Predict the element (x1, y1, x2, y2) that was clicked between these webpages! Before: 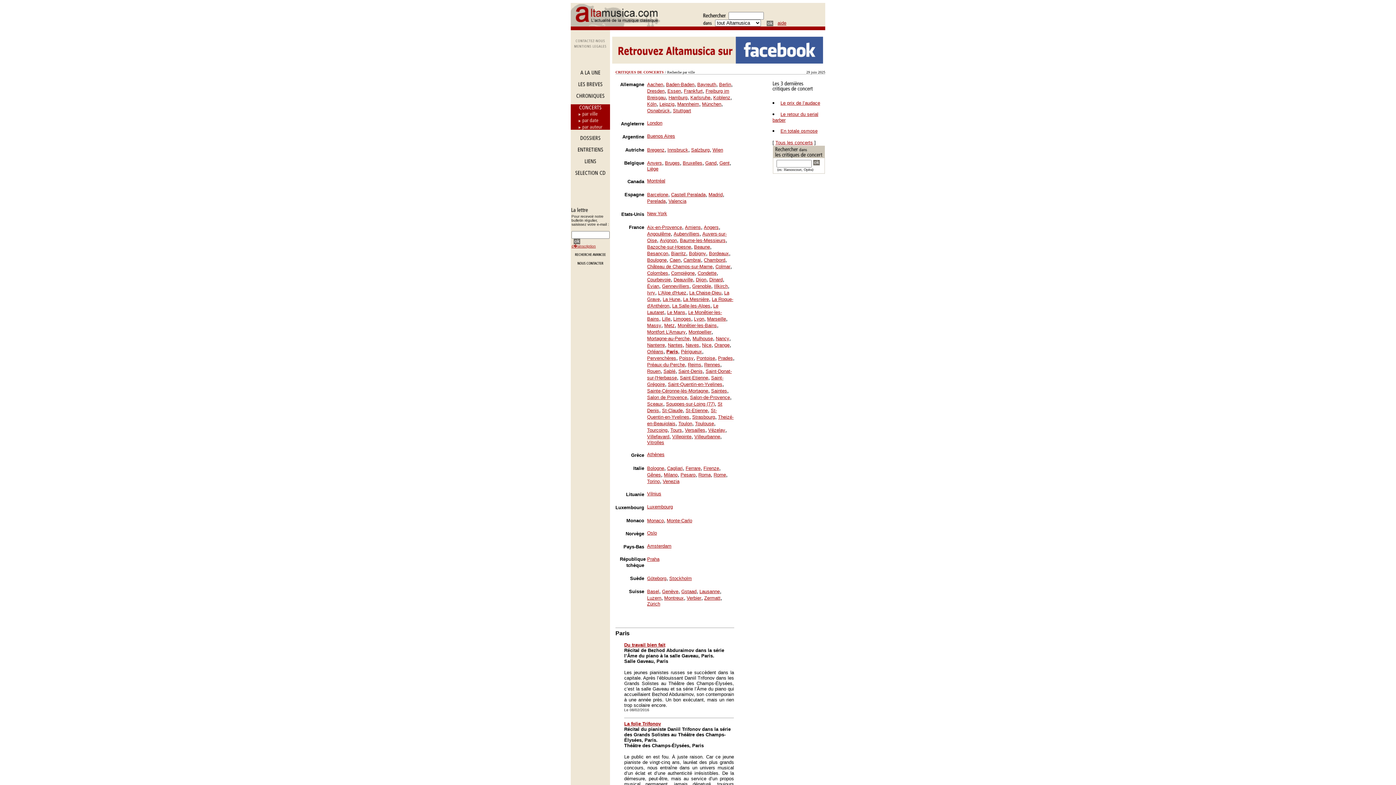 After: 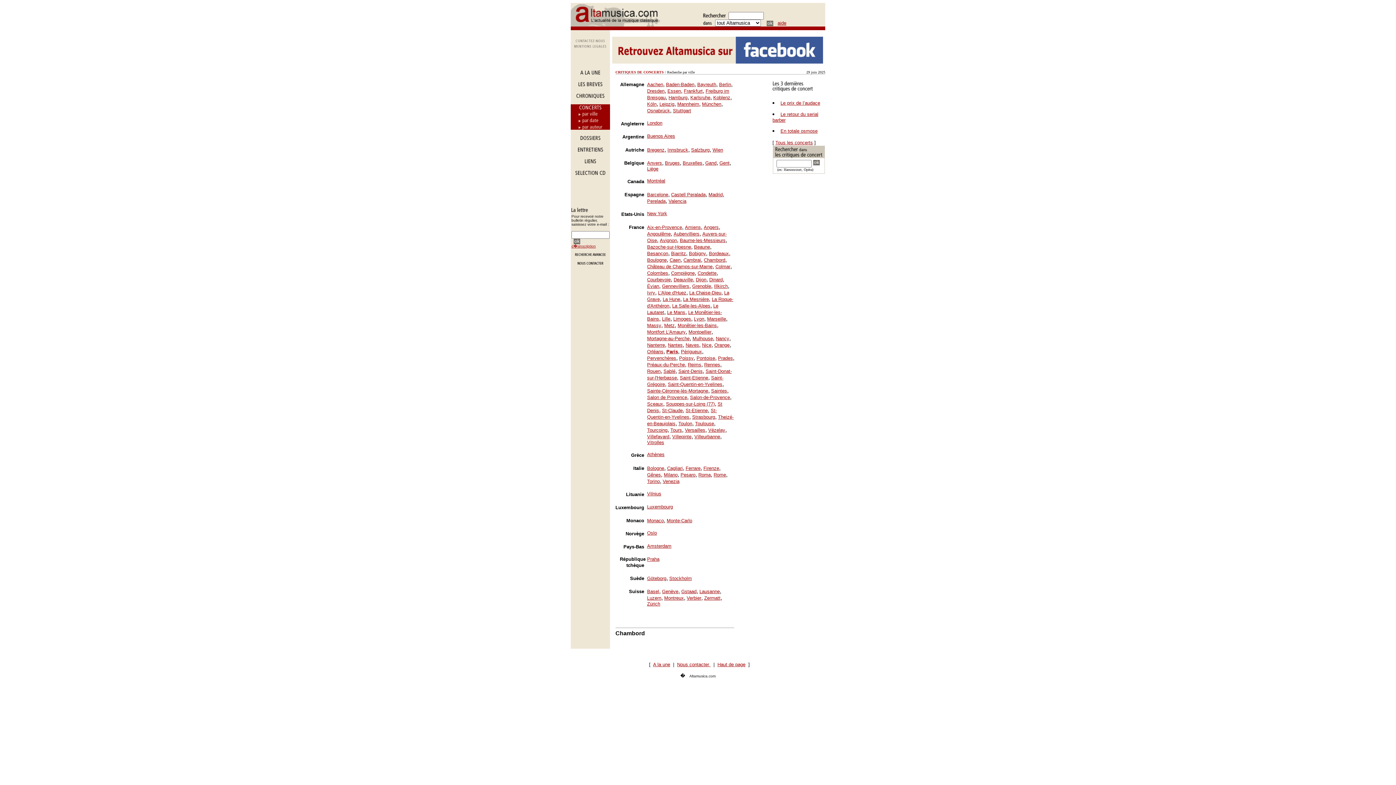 Action: label: Chambord bbox: (704, 256, 725, 262)